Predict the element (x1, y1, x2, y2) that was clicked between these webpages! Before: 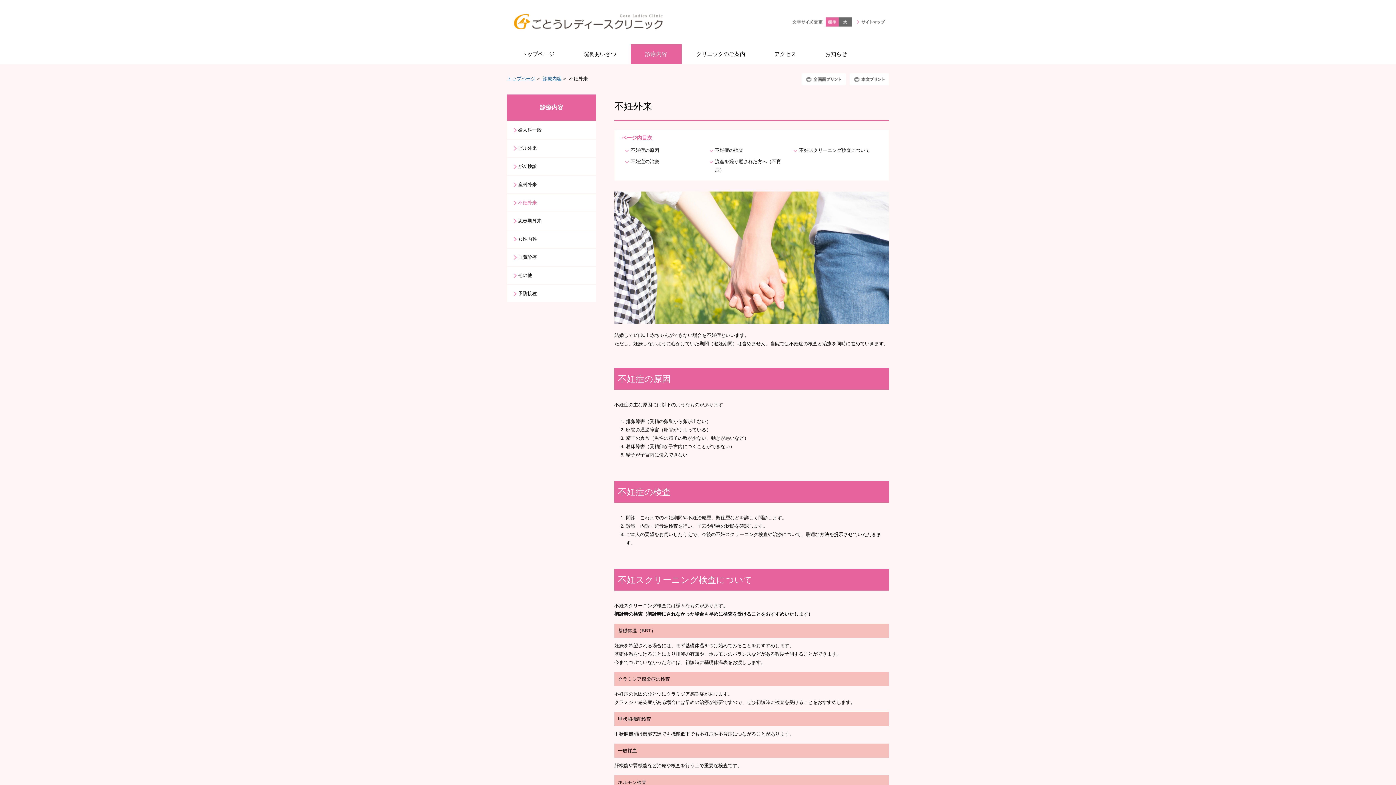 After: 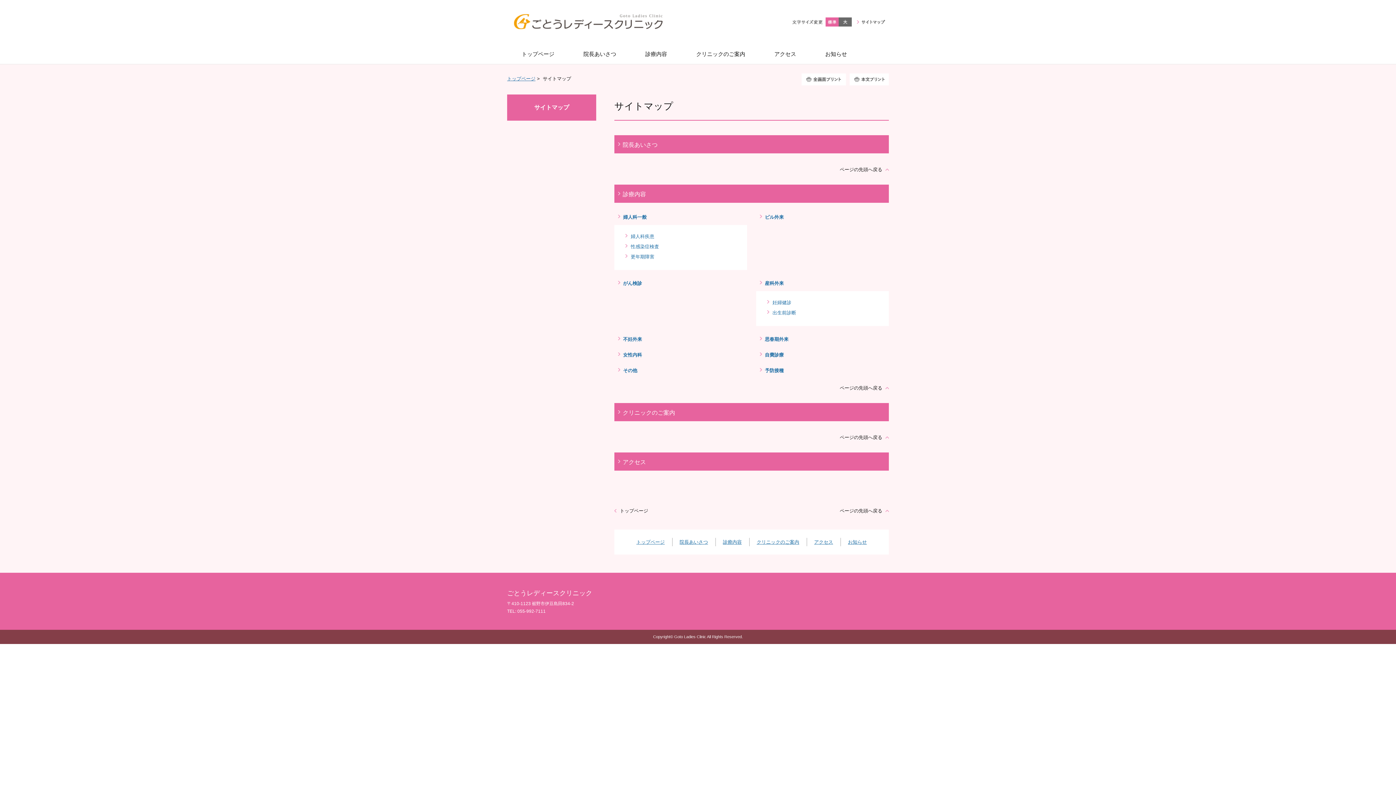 Action: label: サイトマップ bbox: (857, 20, 889, 24)